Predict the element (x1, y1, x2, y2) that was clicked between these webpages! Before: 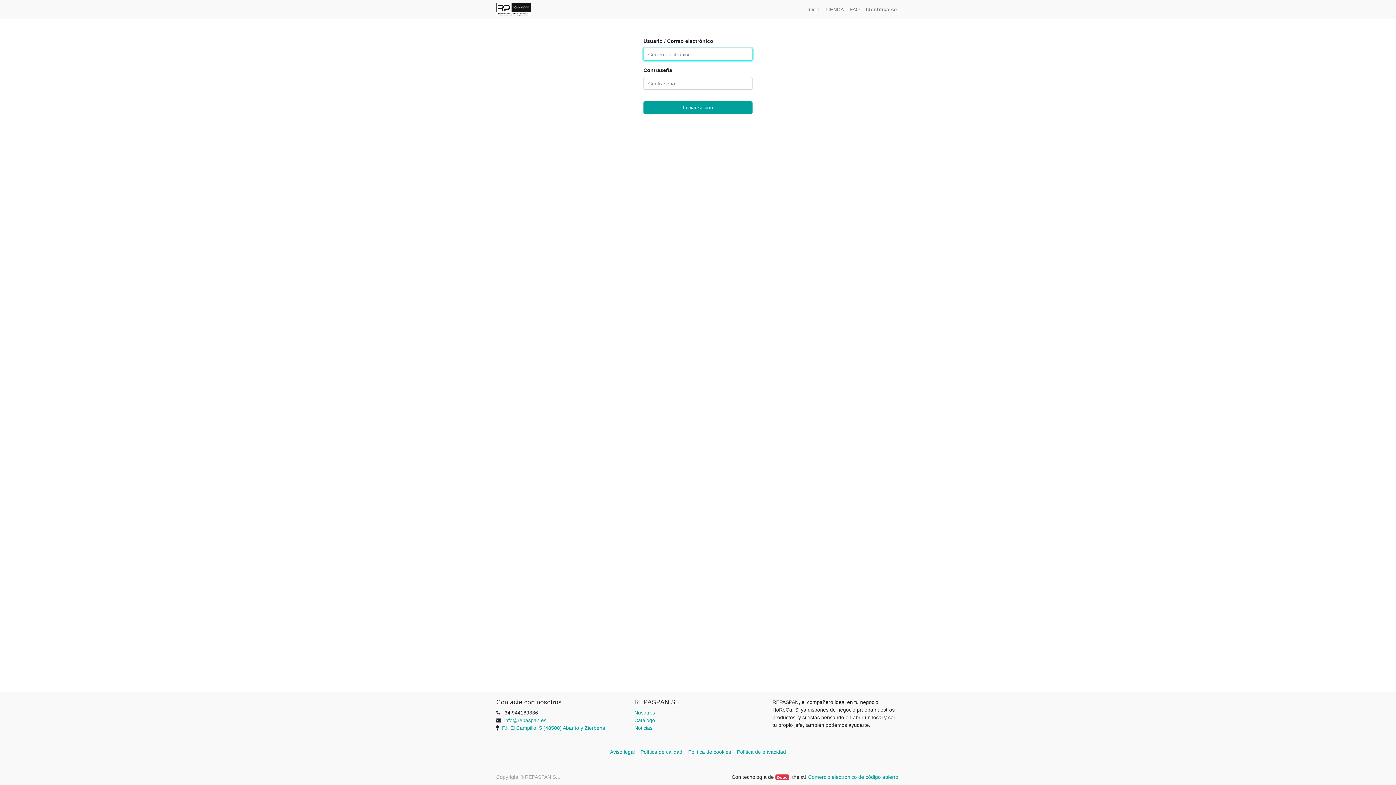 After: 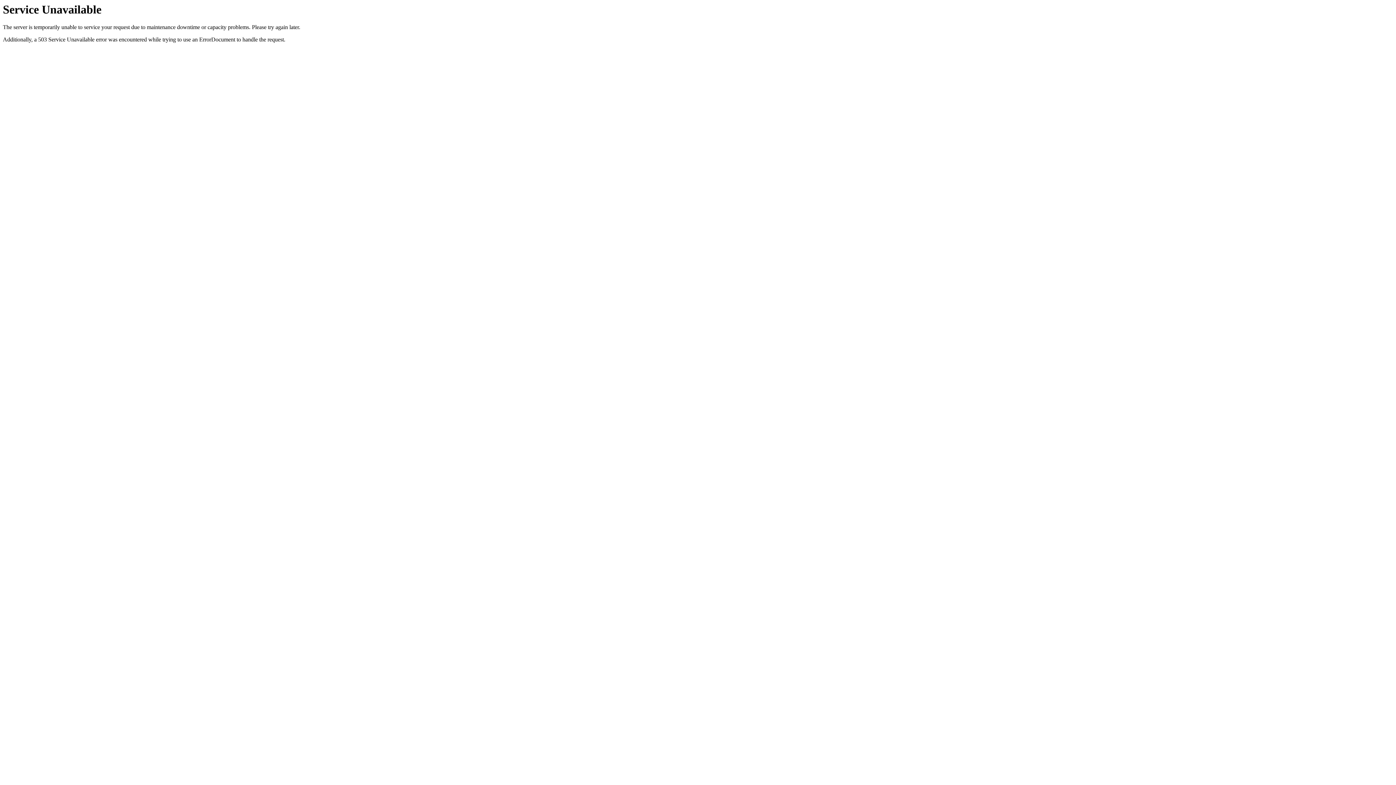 Action: bbox: (634, 710, 655, 716) label: Nosotros